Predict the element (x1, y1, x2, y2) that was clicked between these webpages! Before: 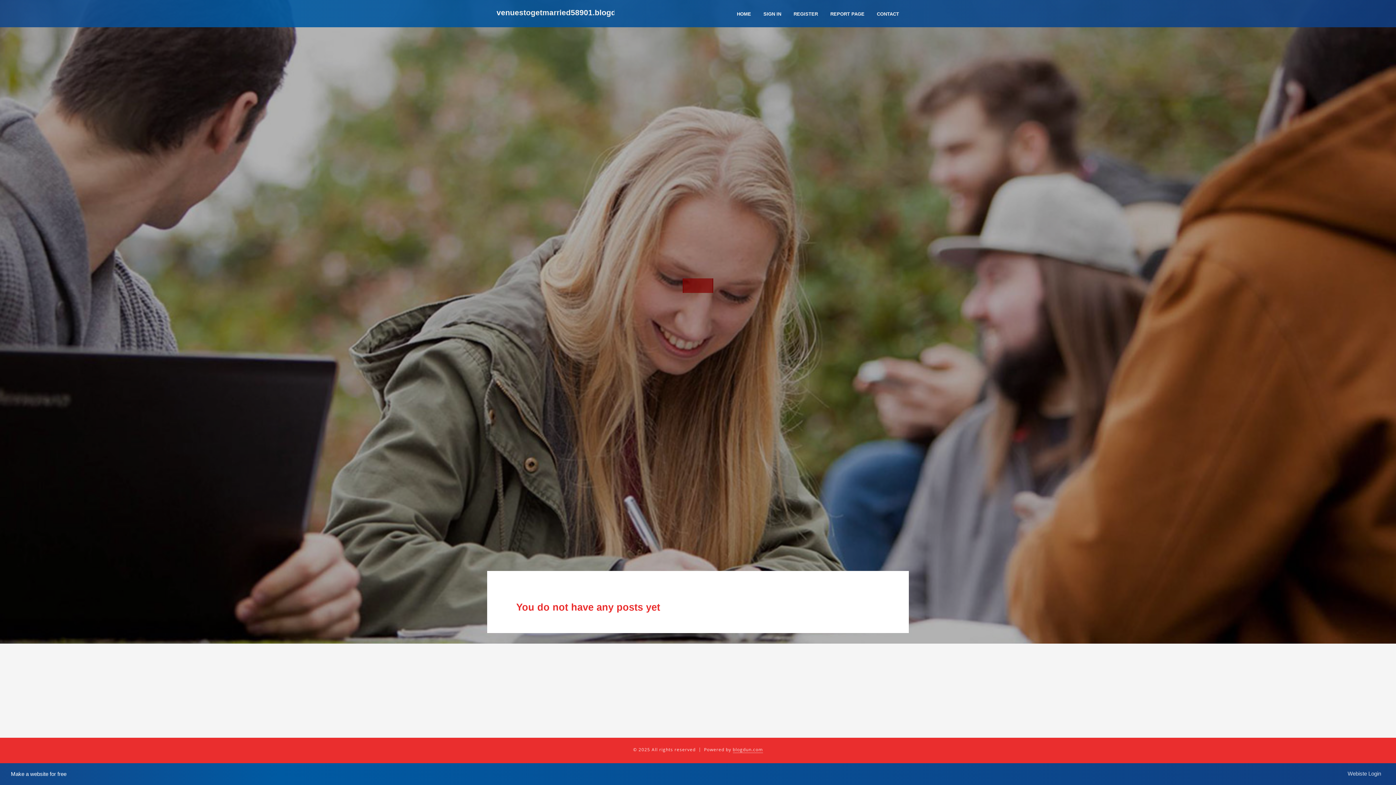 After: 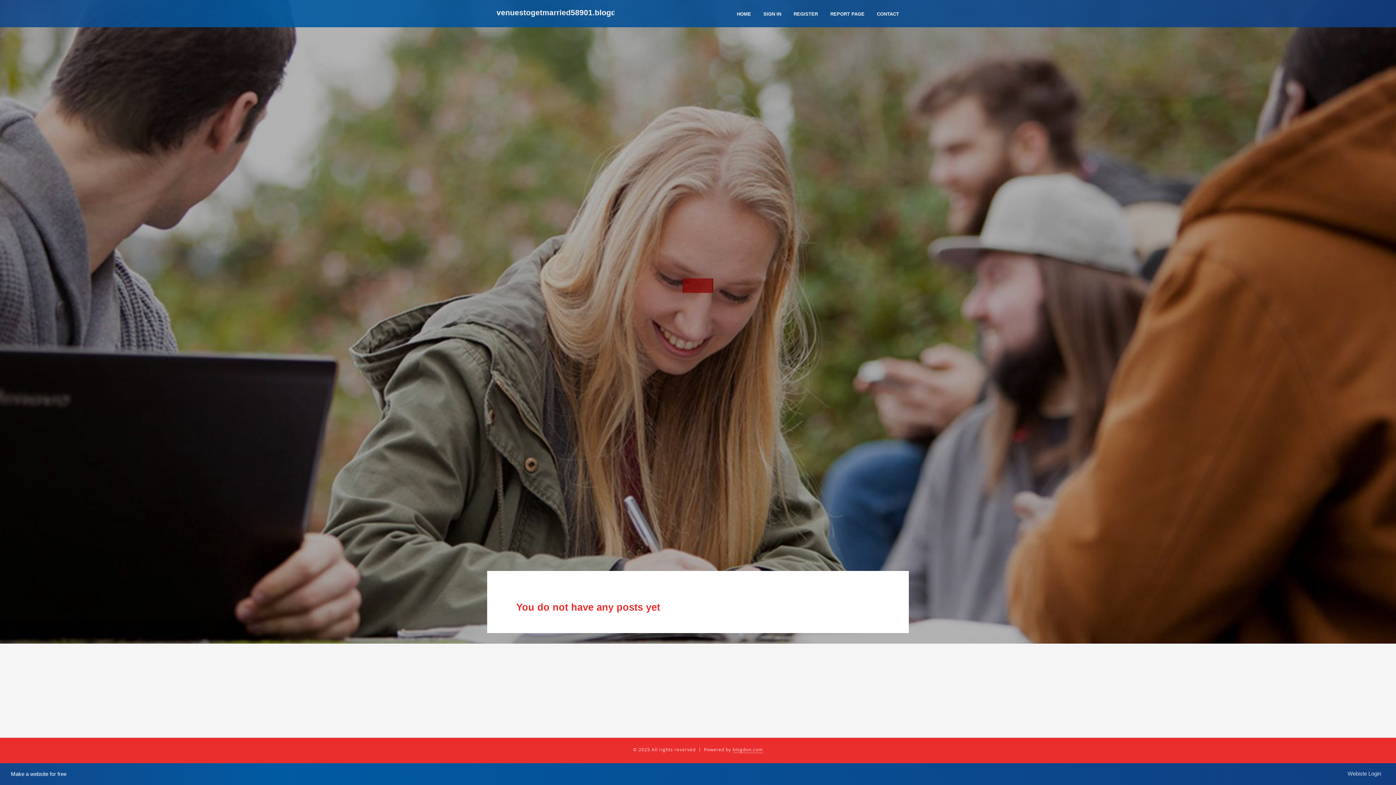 Action: label: venuestogetmarried58901.blogdun.com bbox: (496, 2, 643, 24)